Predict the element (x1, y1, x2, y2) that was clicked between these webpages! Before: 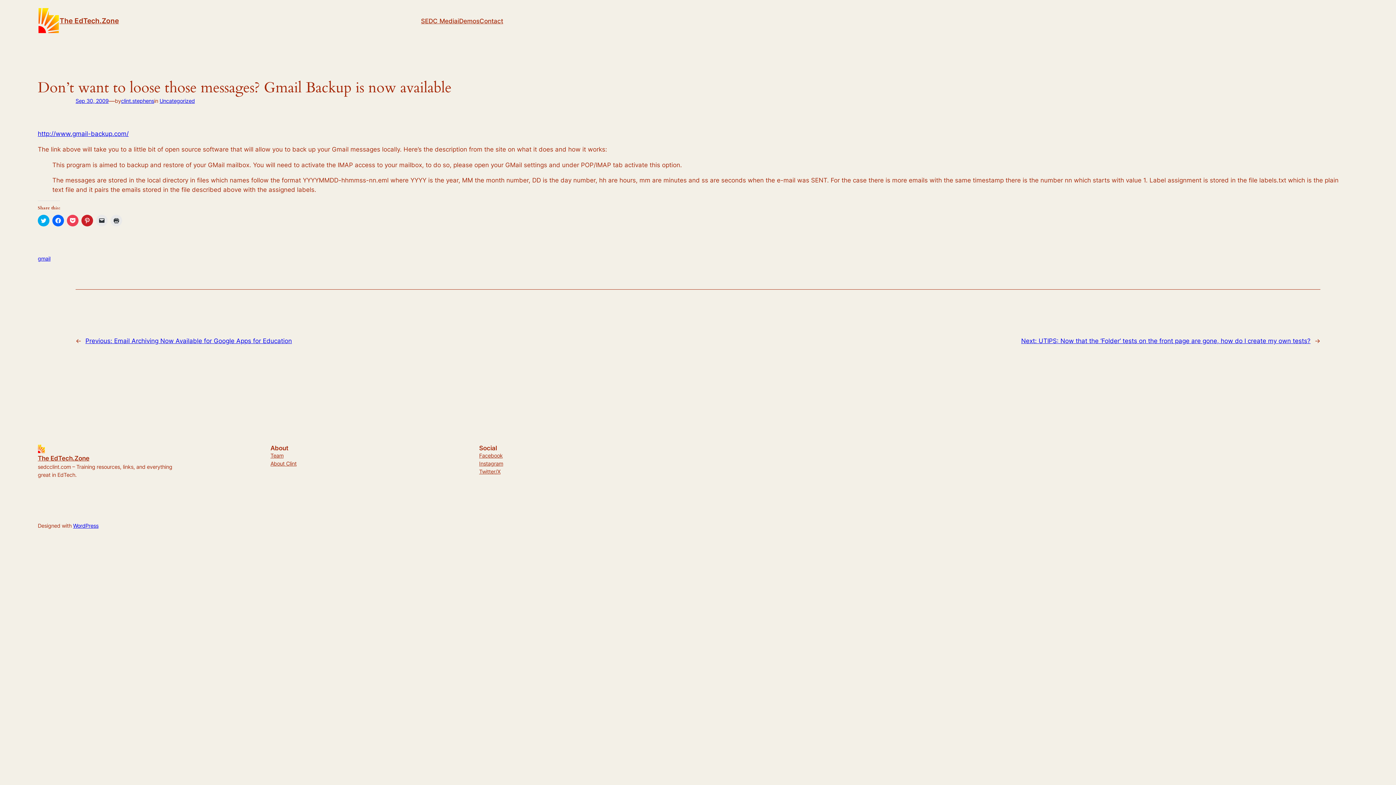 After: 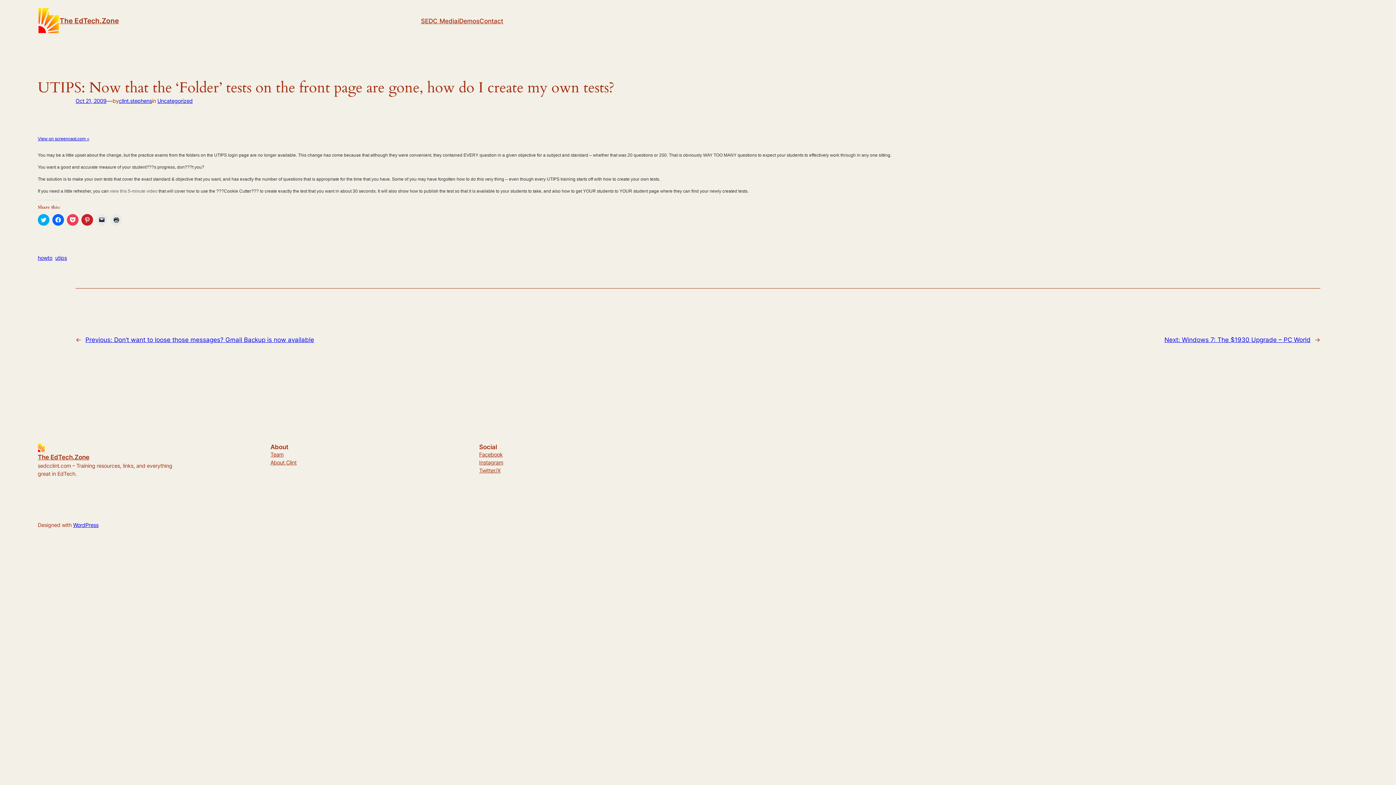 Action: label: Next: UTIPS: Now that the ‘Folder’ tests on the front page are gone, how do I create my own tests? bbox: (1021, 337, 1310, 344)